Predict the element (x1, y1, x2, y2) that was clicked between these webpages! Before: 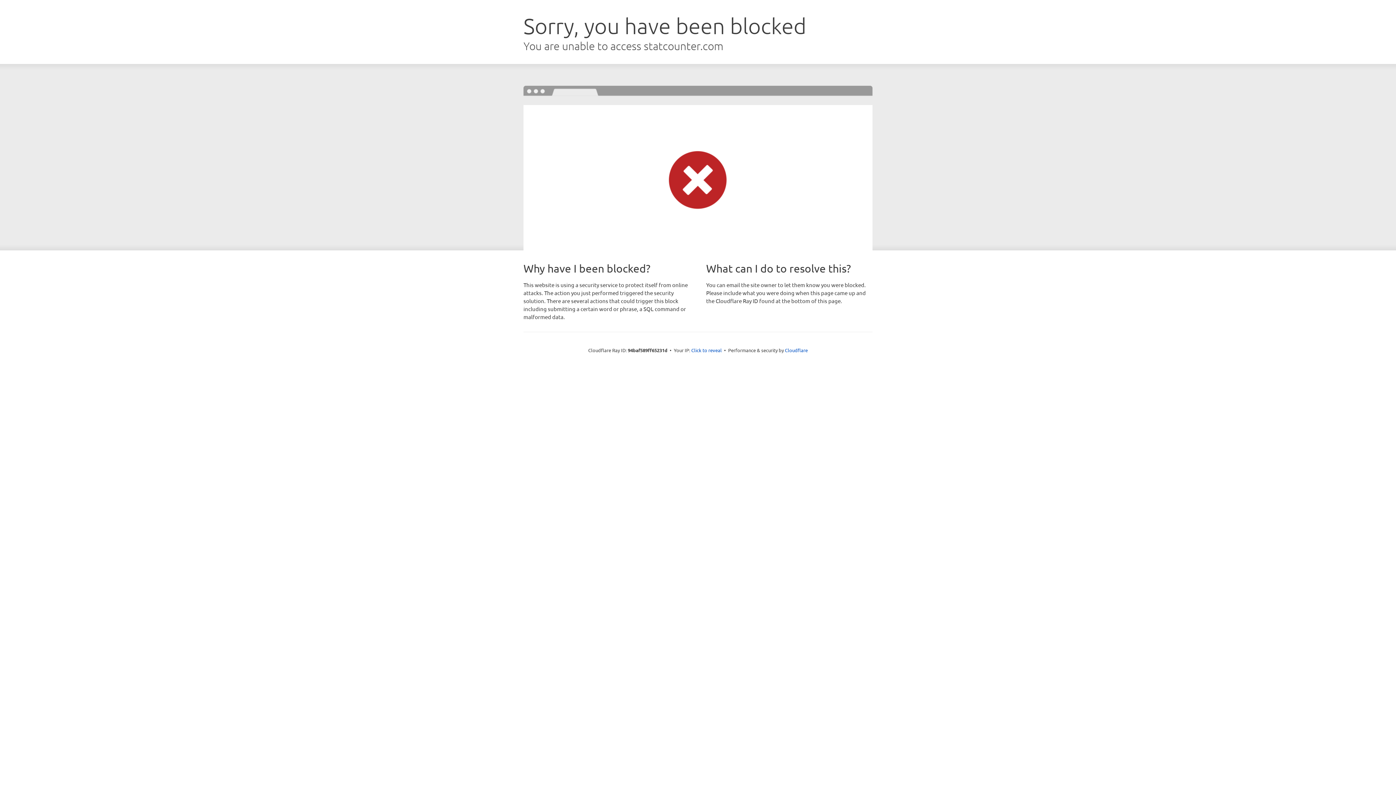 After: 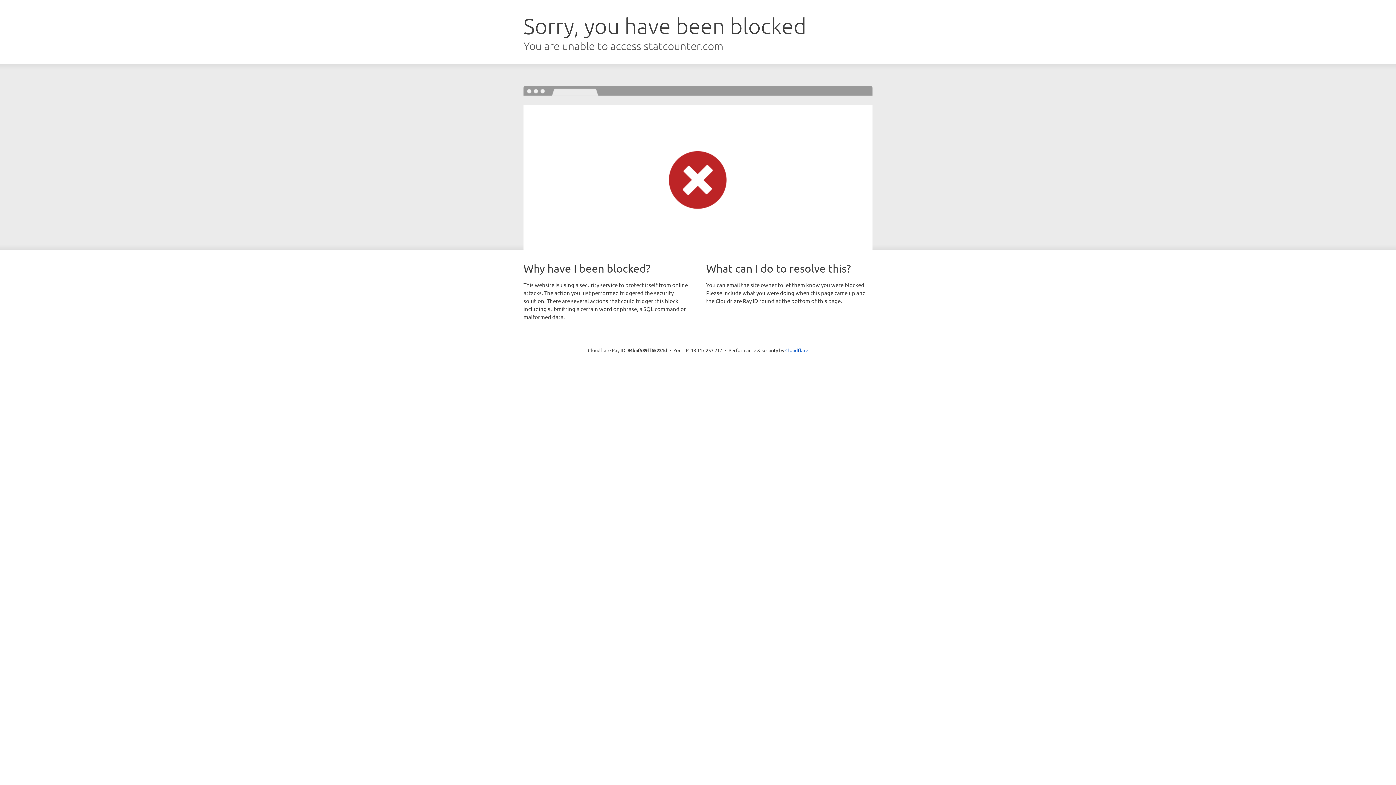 Action: label: Click to reveal bbox: (691, 346, 722, 353)